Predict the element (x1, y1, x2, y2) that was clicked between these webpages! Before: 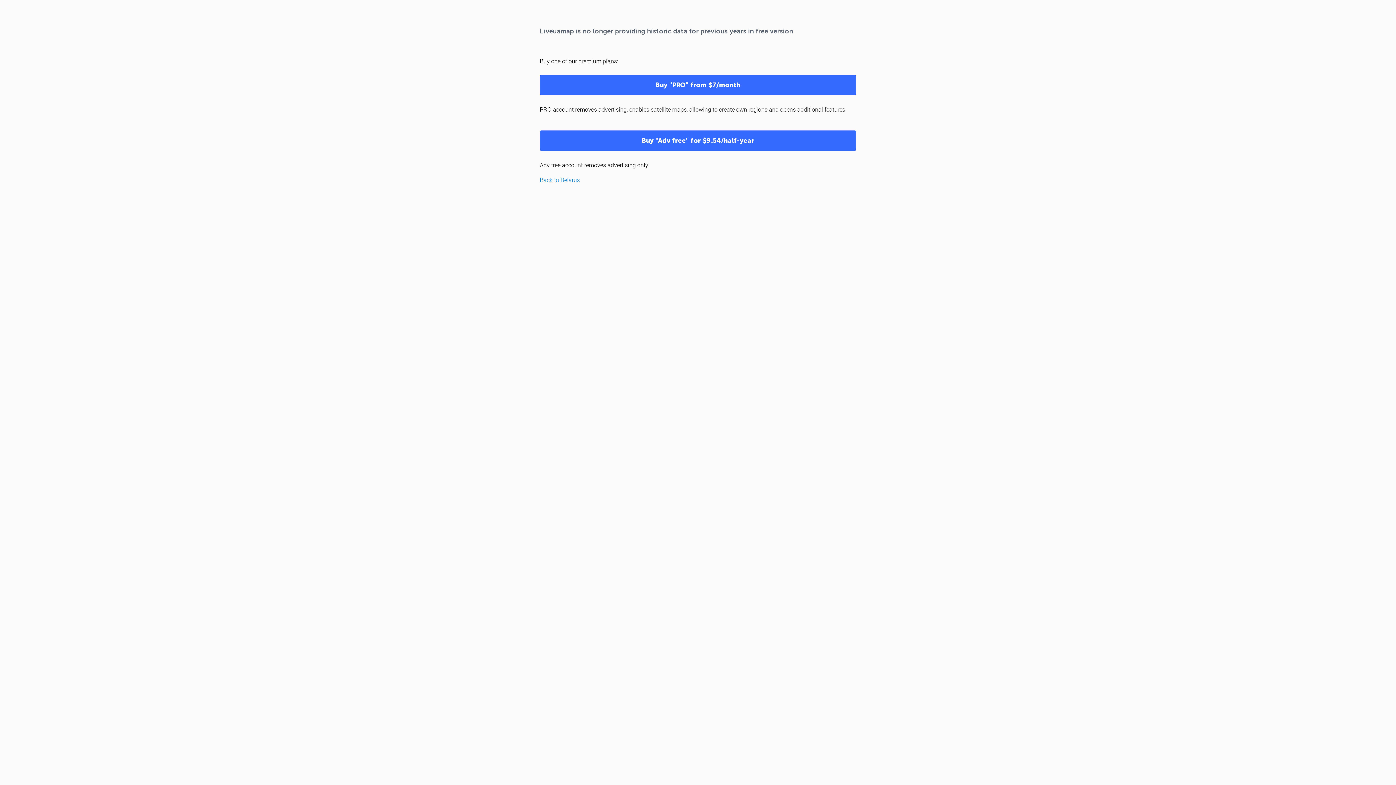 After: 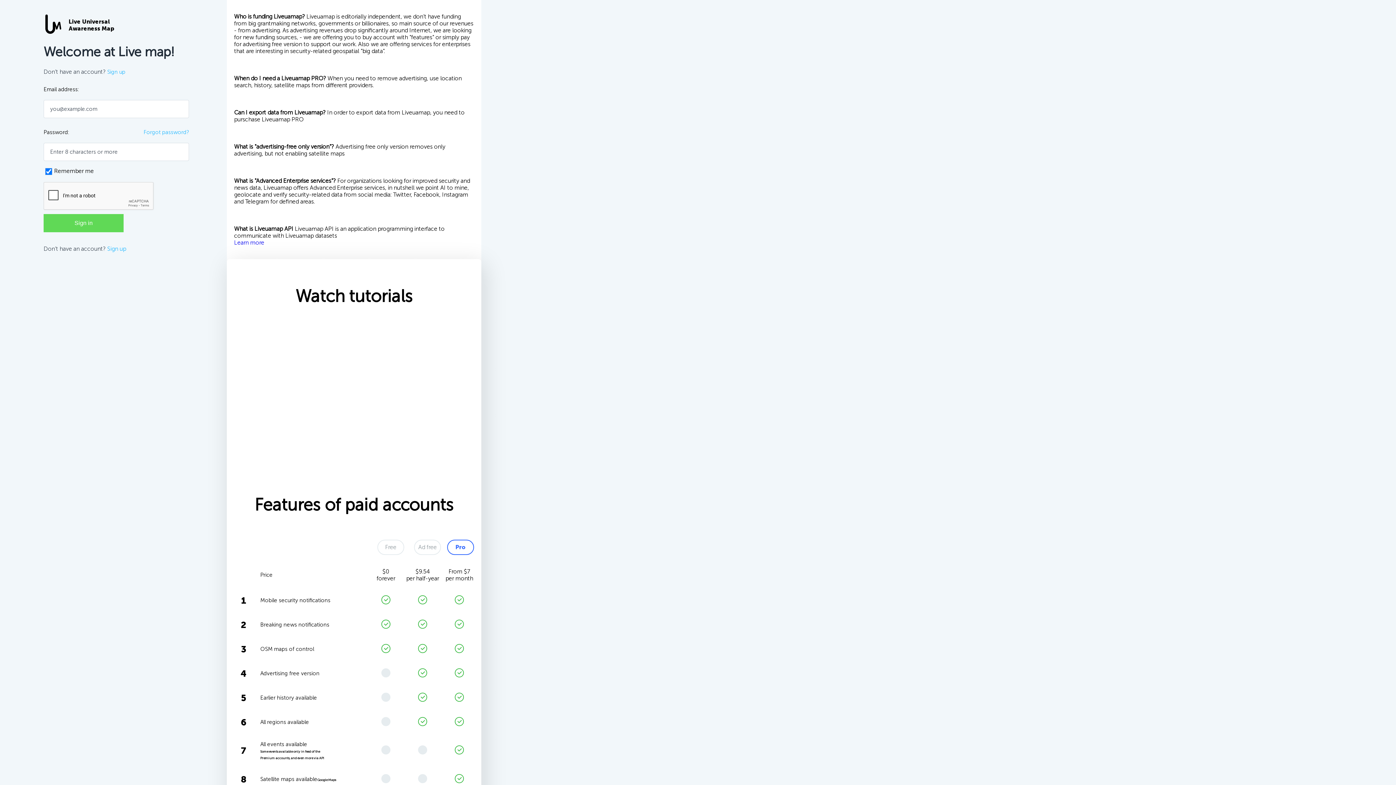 Action: bbox: (540, 74, 856, 95) label: Buy "PRO" from $7/month